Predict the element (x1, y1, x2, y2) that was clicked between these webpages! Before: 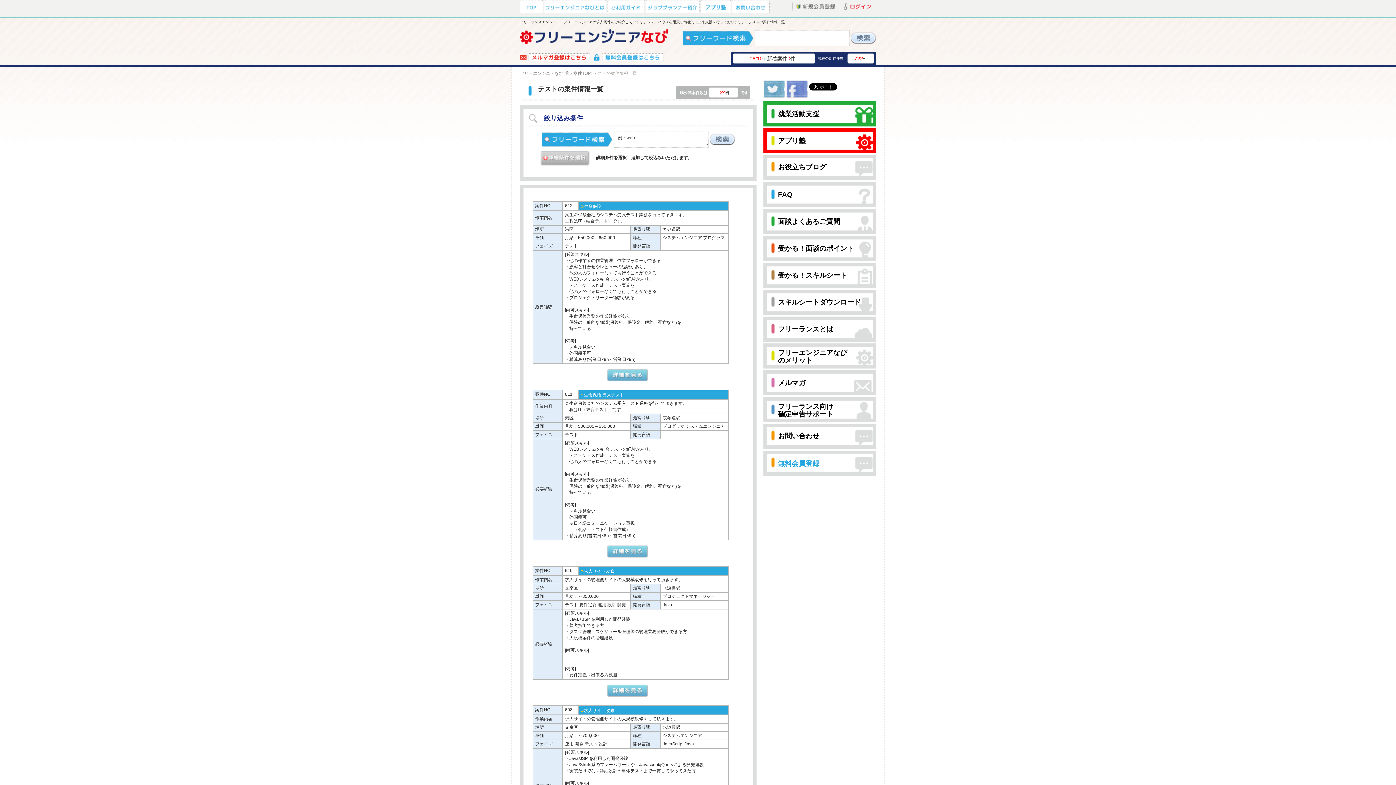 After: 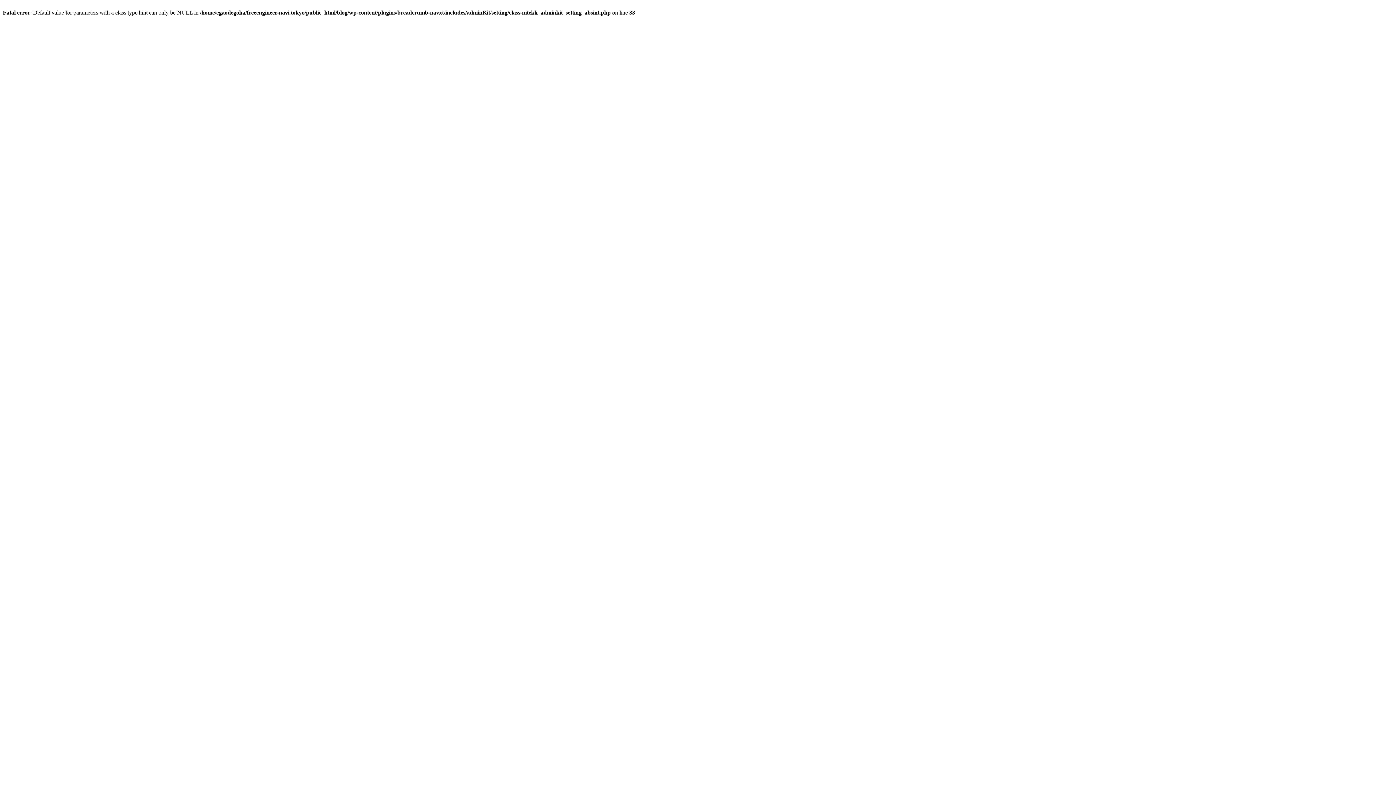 Action: bbox: (763, 164, 876, 170) label: お役立ちブログ